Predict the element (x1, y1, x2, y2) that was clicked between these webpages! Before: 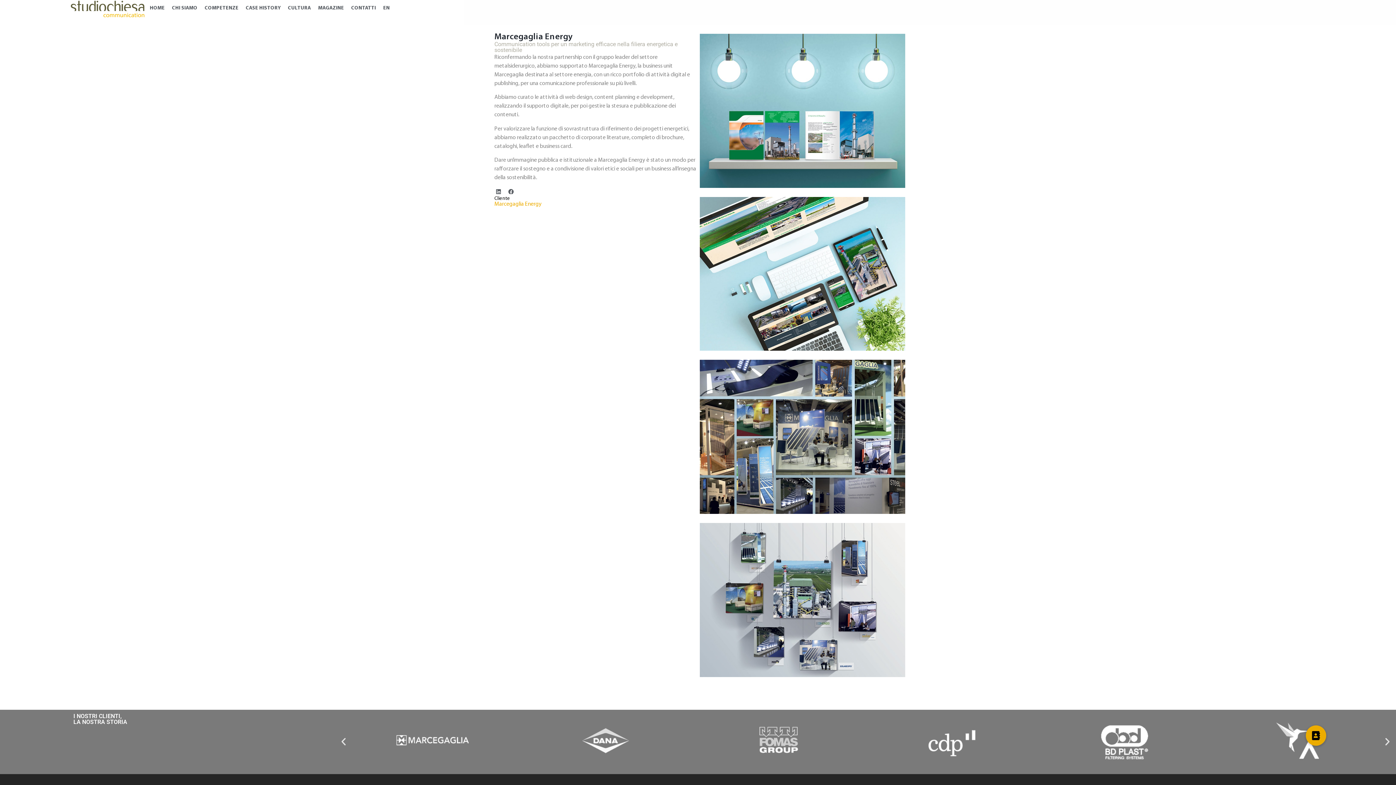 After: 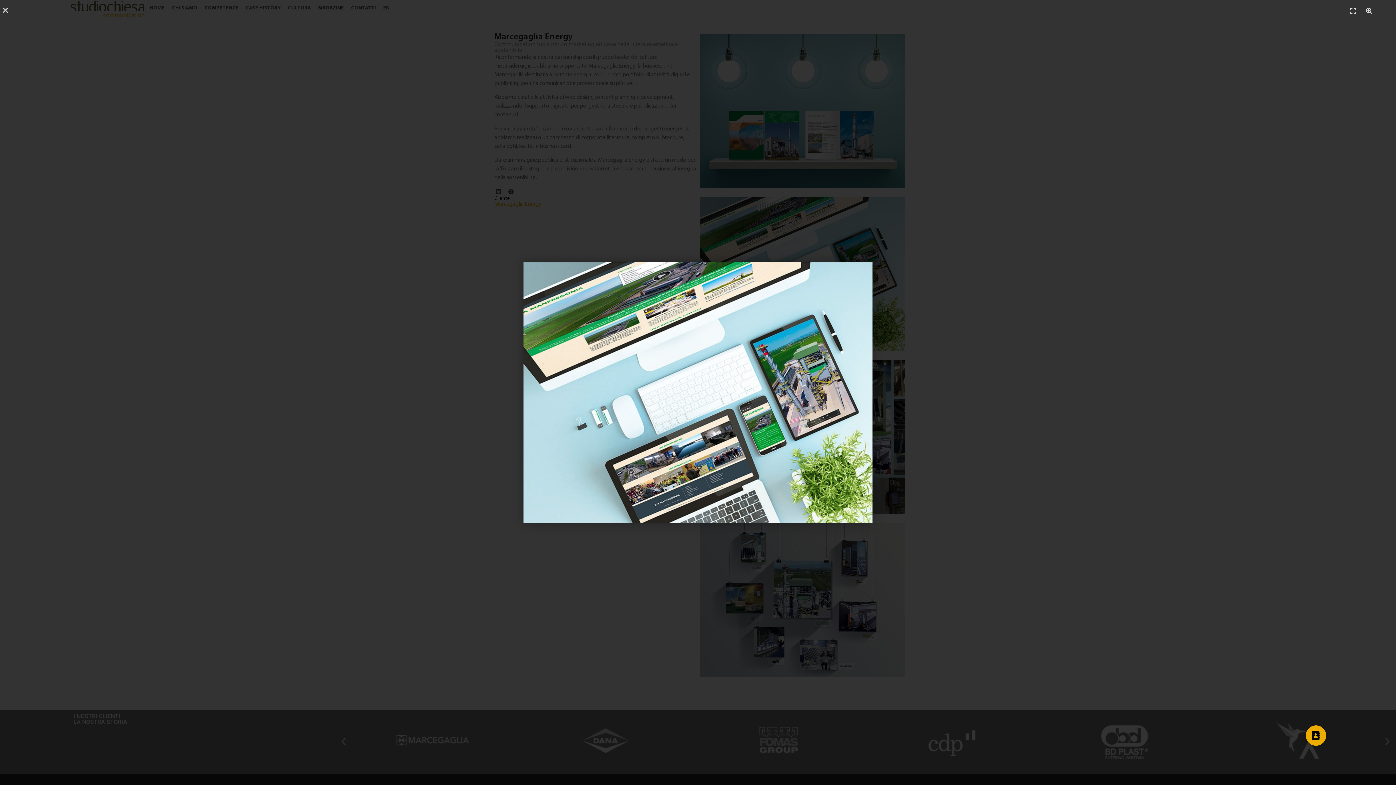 Action: bbox: (700, 196, 905, 351)